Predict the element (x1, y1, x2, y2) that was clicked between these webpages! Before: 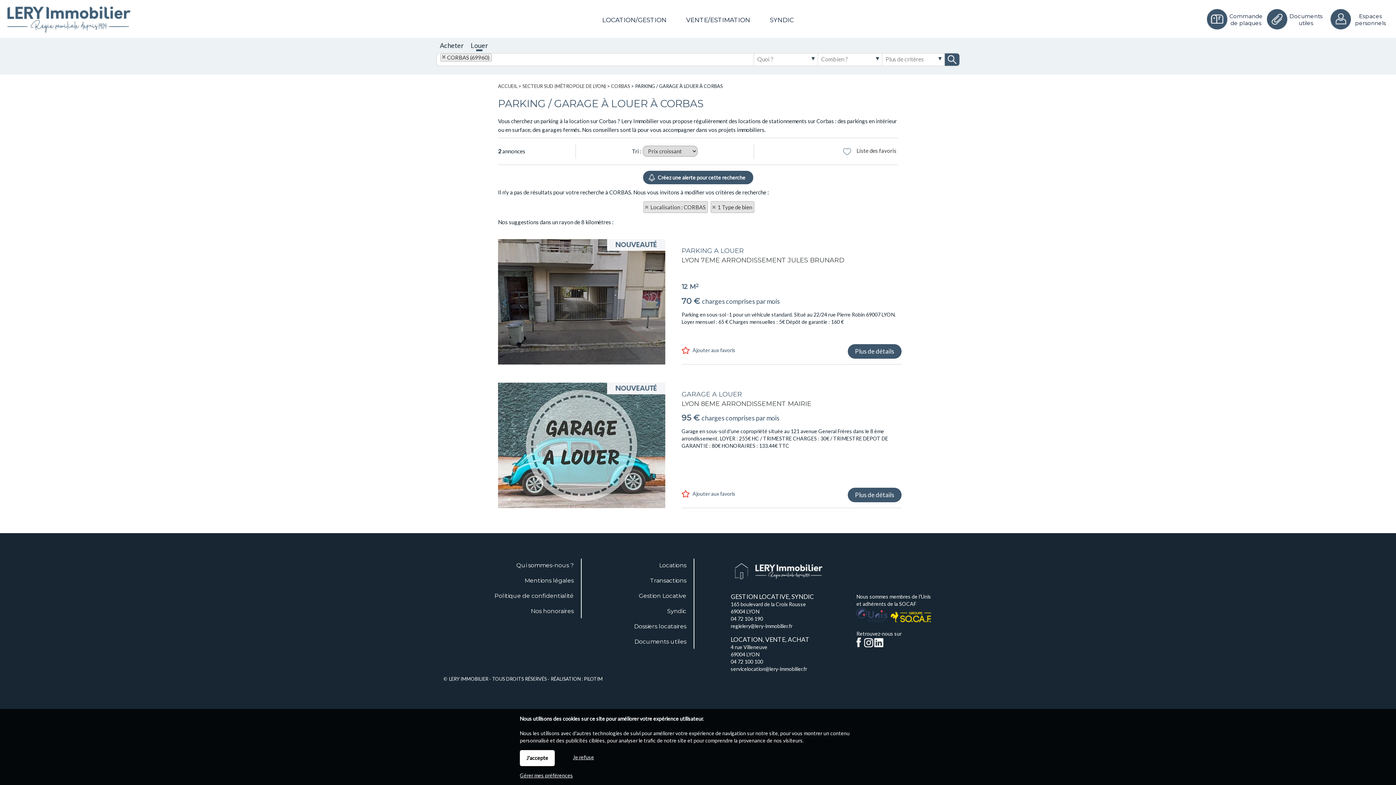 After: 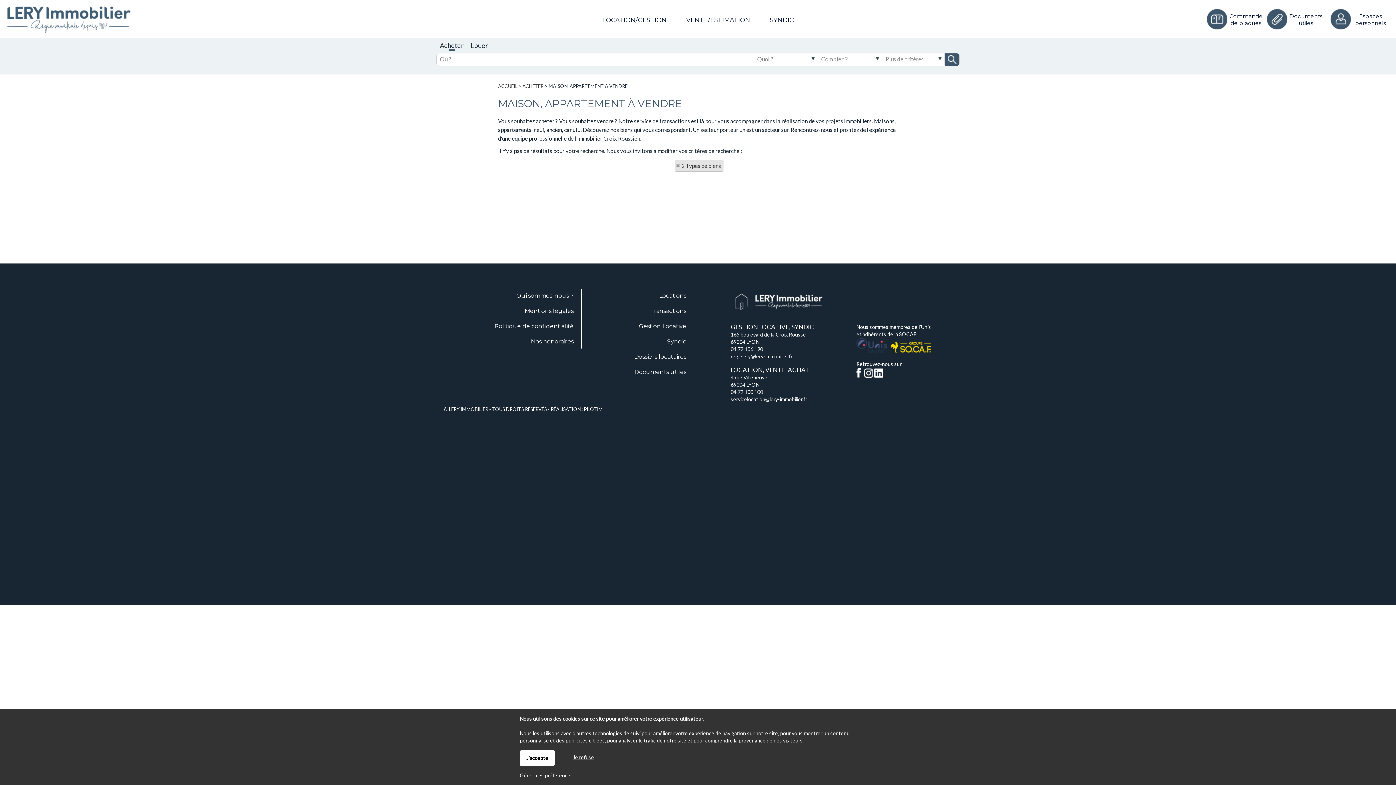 Action: bbox: (650, 574, 686, 588) label: Transactions